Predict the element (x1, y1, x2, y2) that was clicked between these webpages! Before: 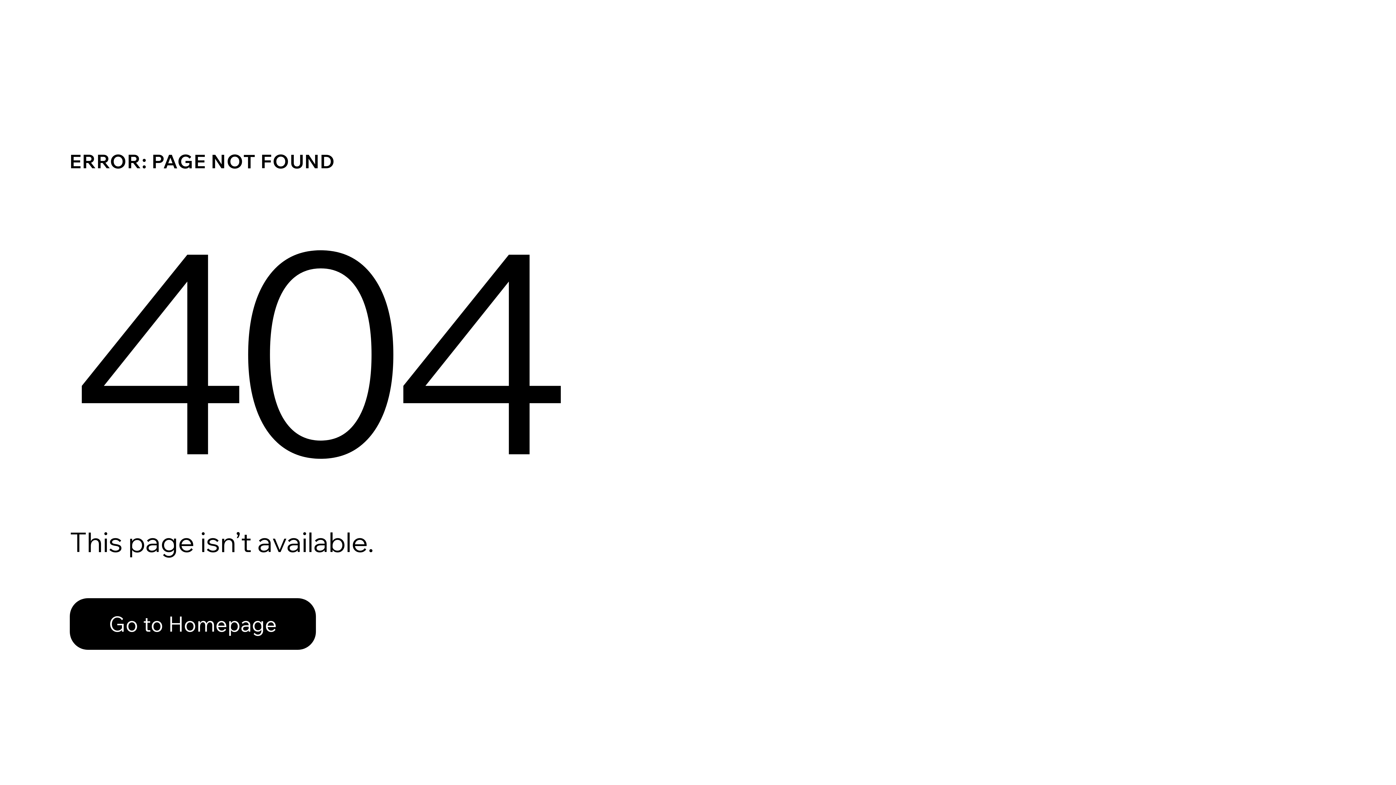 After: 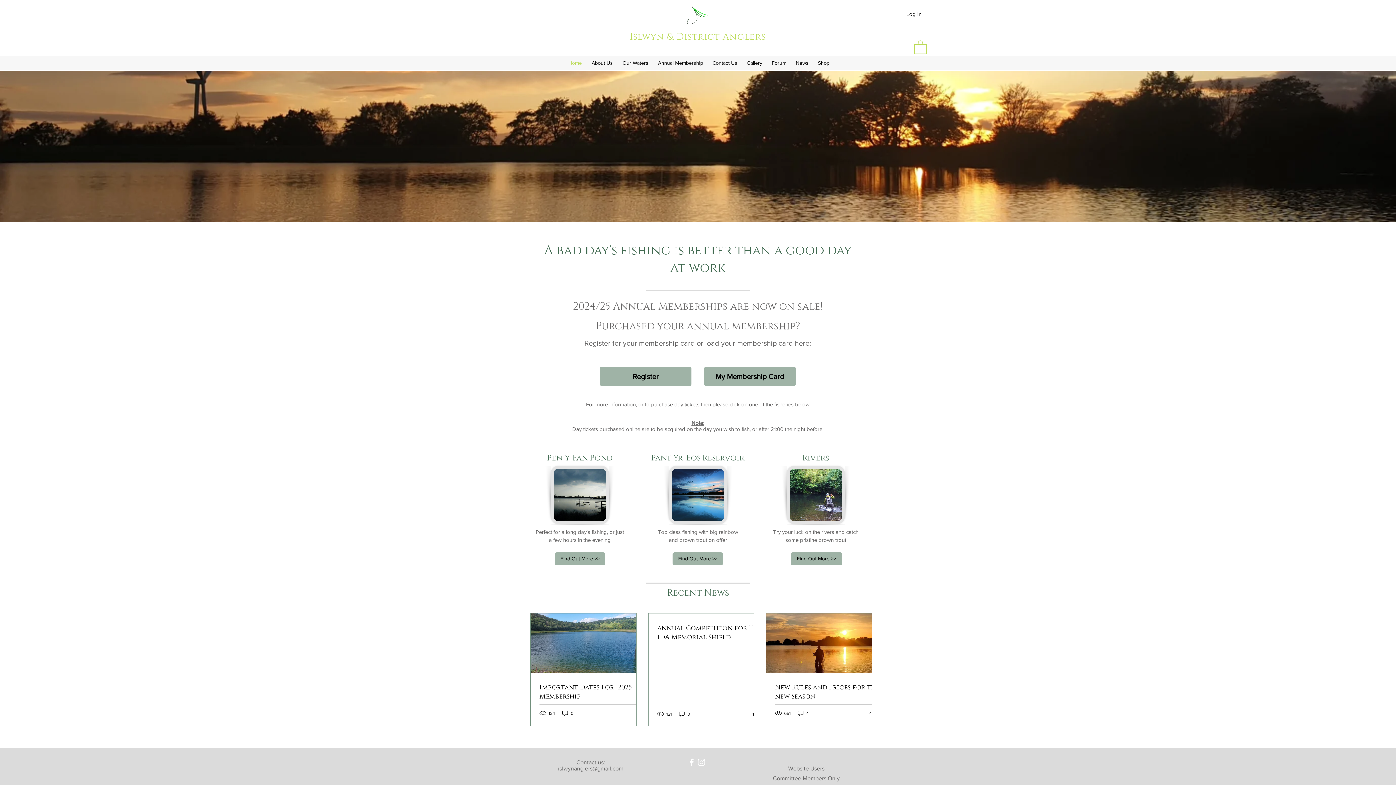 Action: bbox: (69, 598, 316, 650) label: Go to Homepage